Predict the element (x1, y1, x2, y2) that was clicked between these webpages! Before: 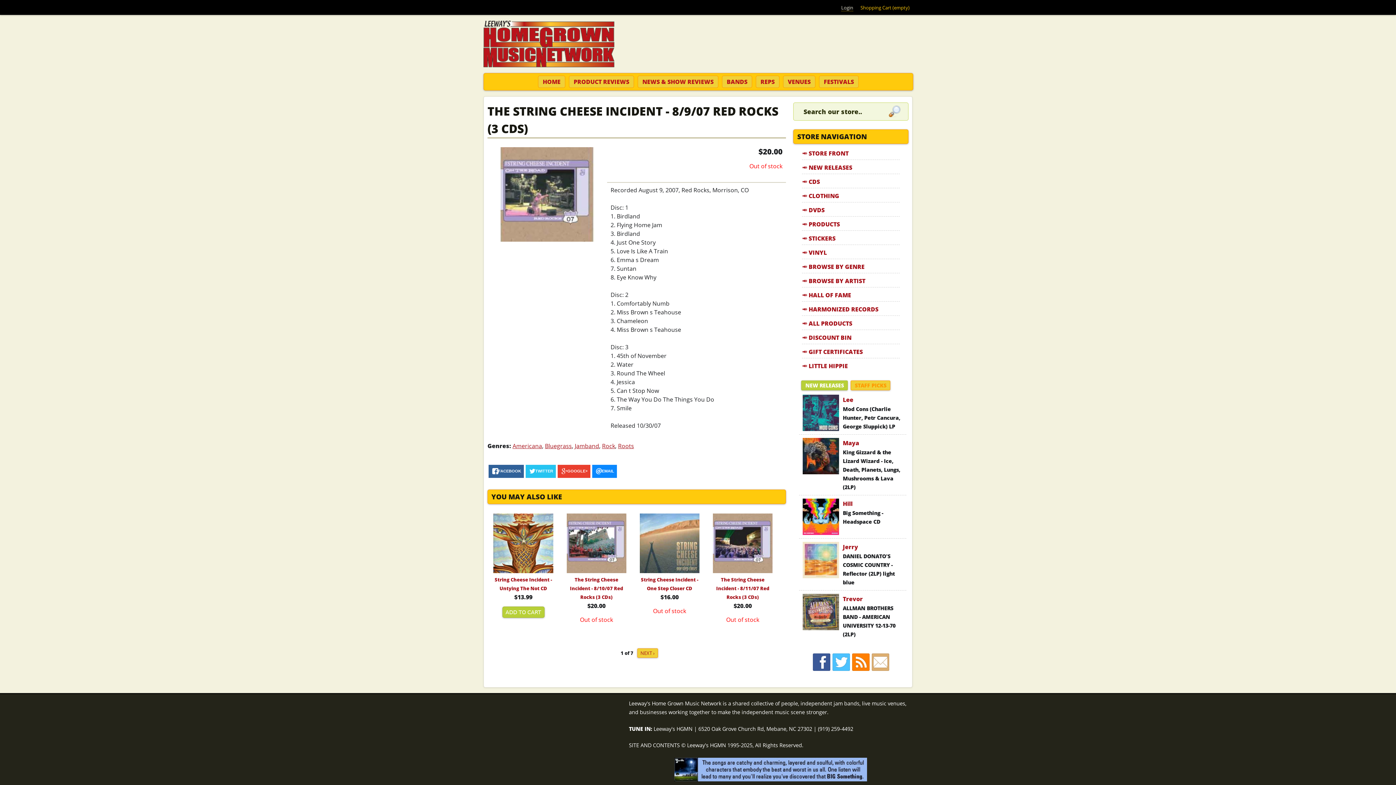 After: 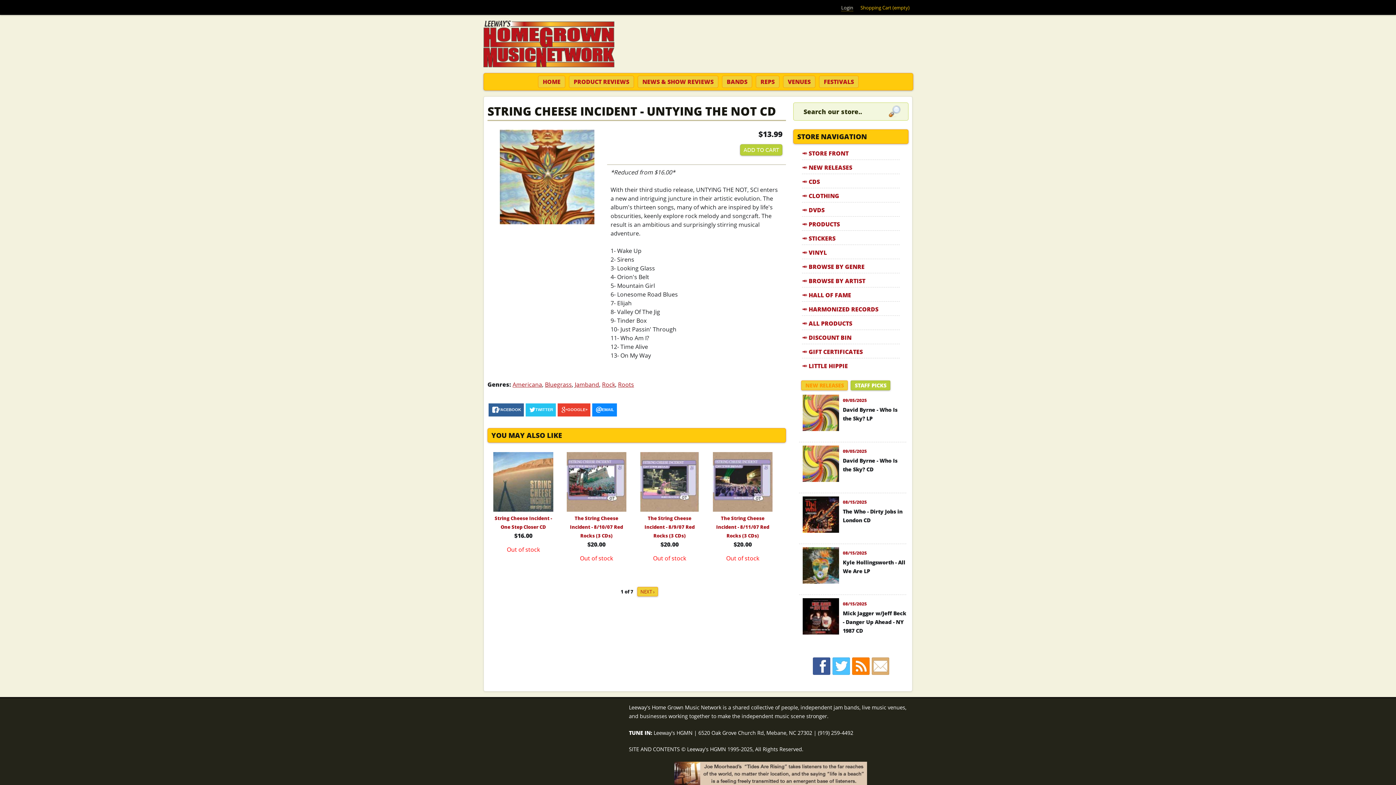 Action: bbox: (493, 567, 553, 575)